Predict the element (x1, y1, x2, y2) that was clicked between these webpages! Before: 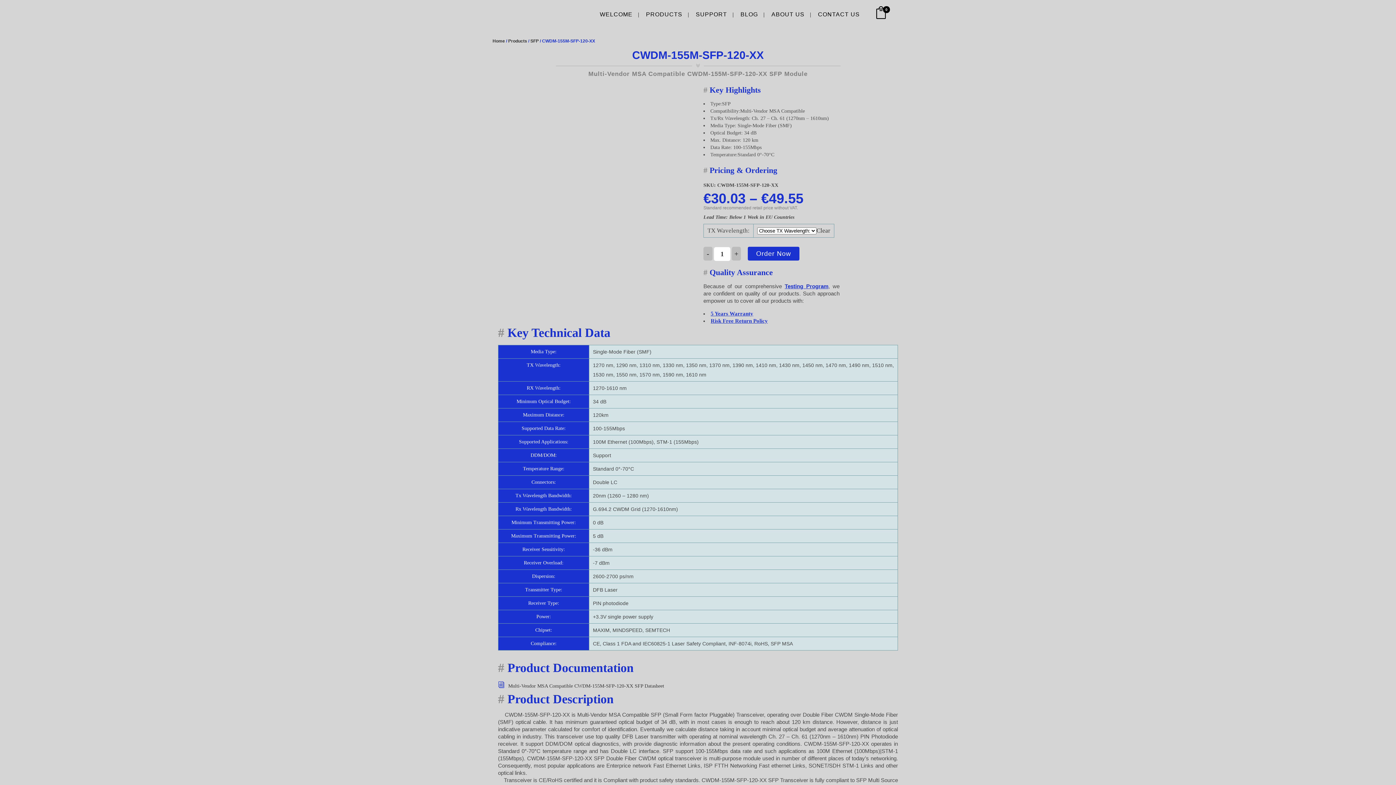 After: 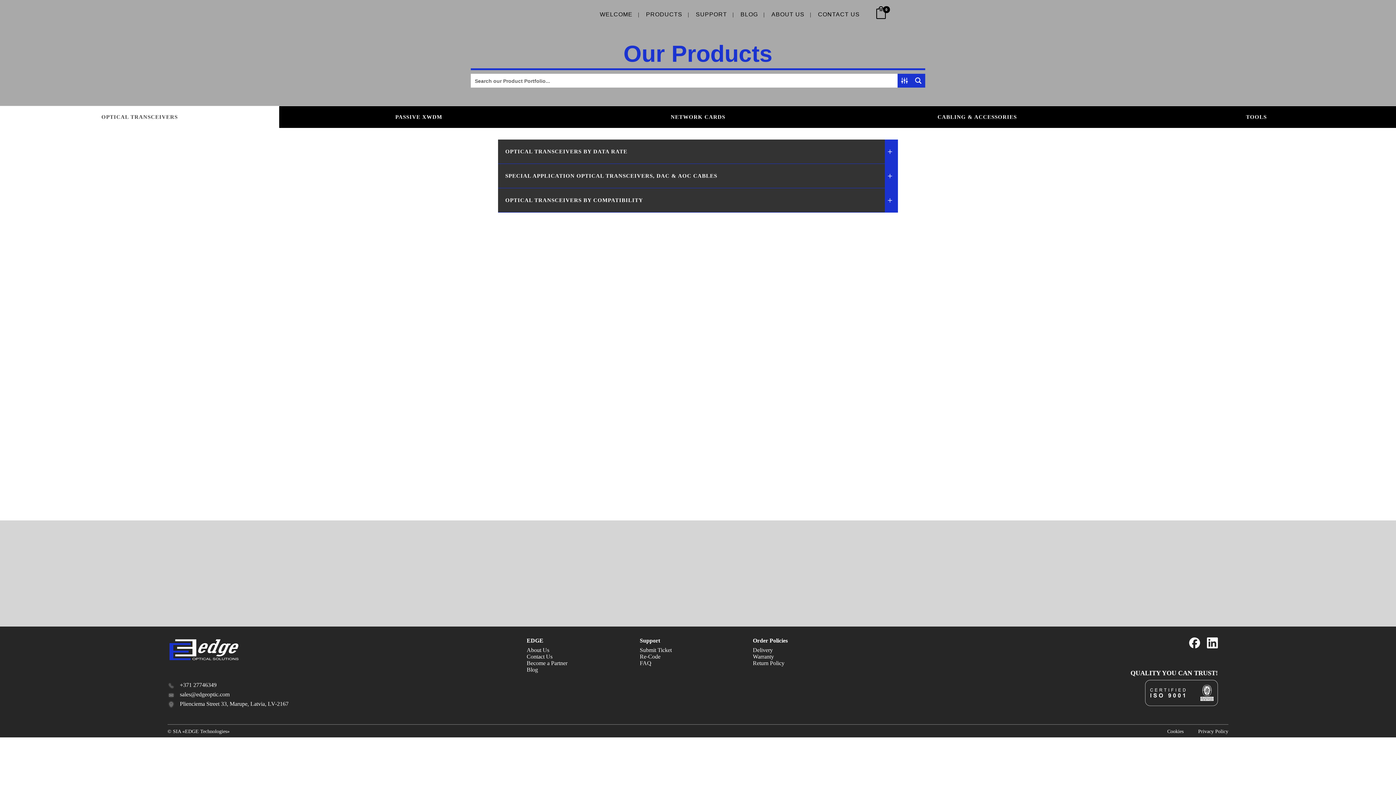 Action: bbox: (640, 0, 688, 29) label: PRODUCTS